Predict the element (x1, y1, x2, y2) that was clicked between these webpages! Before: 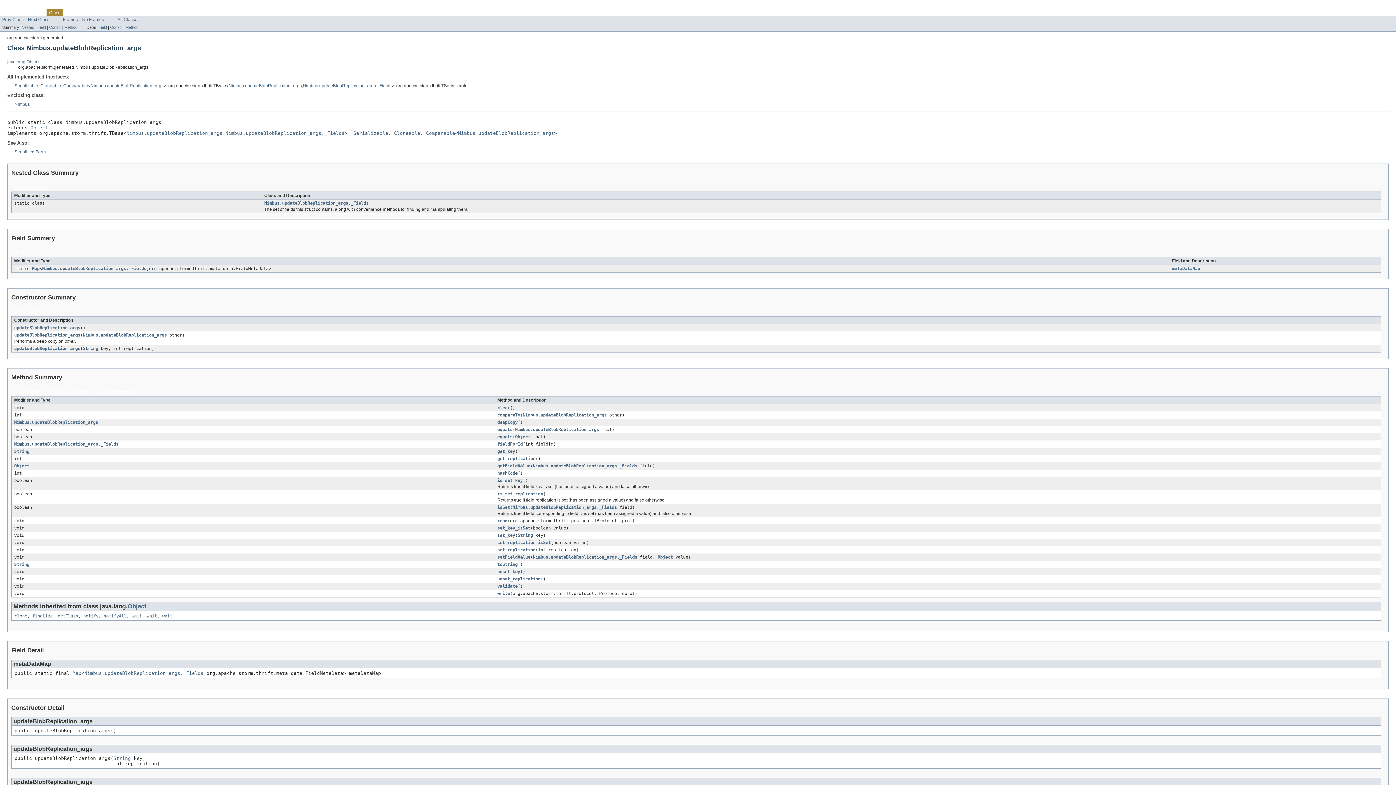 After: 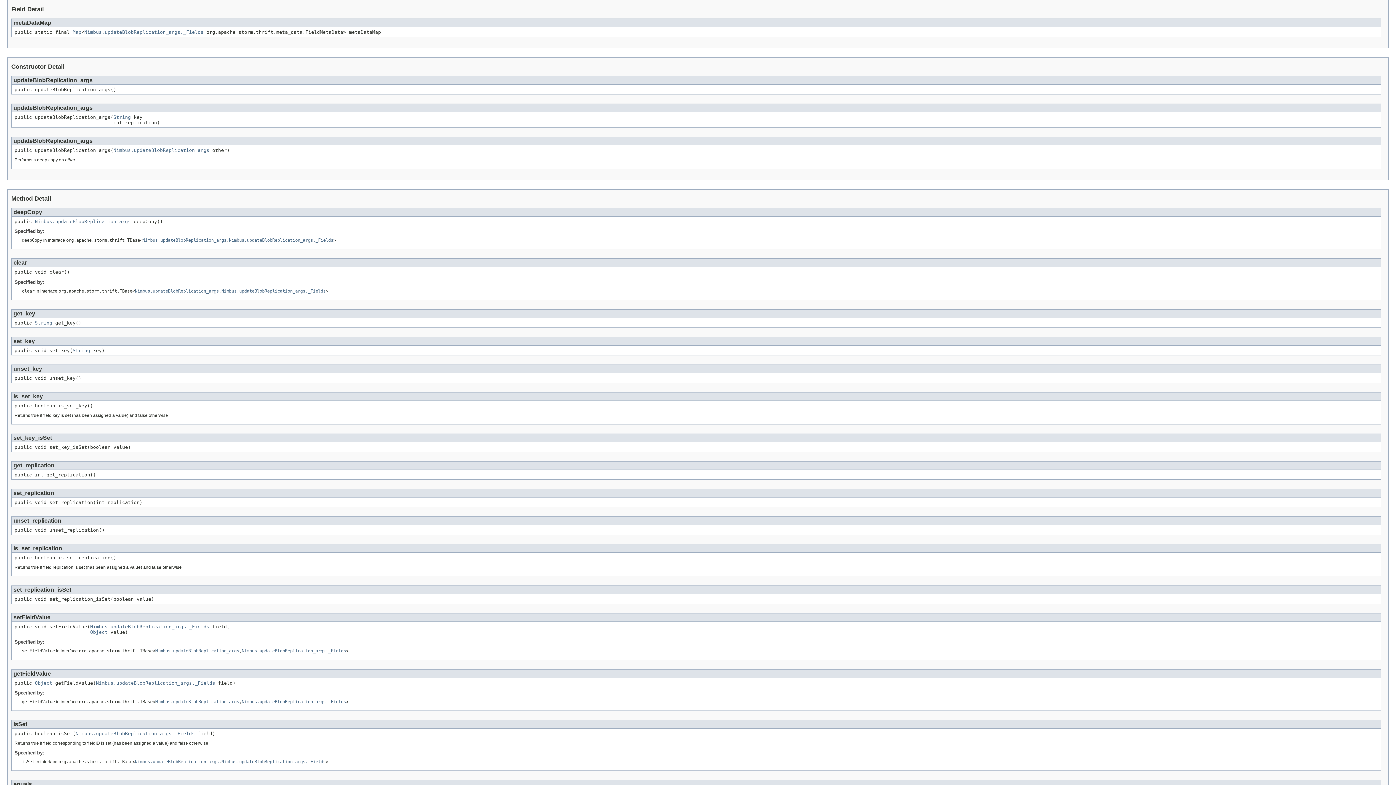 Action: label: Field bbox: (98, 25, 106, 29)